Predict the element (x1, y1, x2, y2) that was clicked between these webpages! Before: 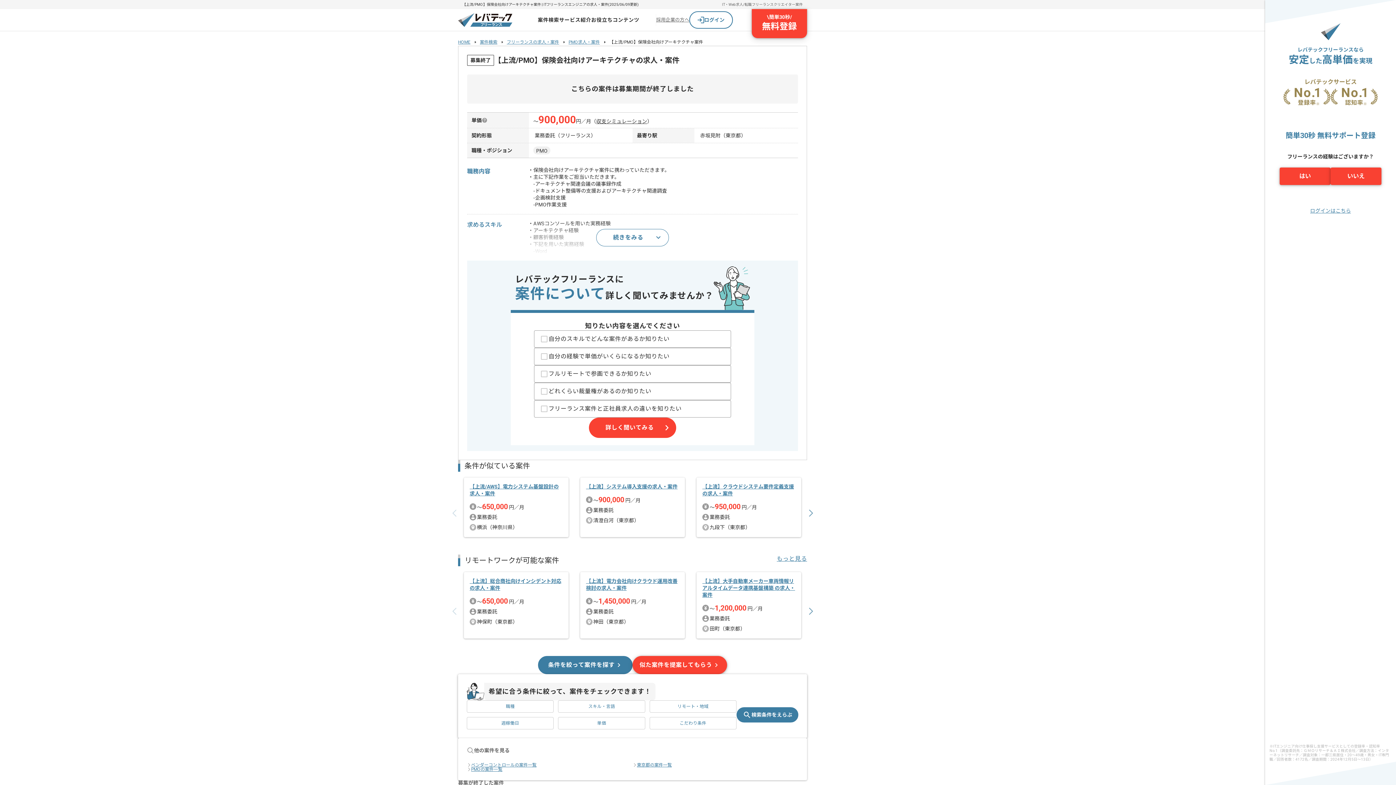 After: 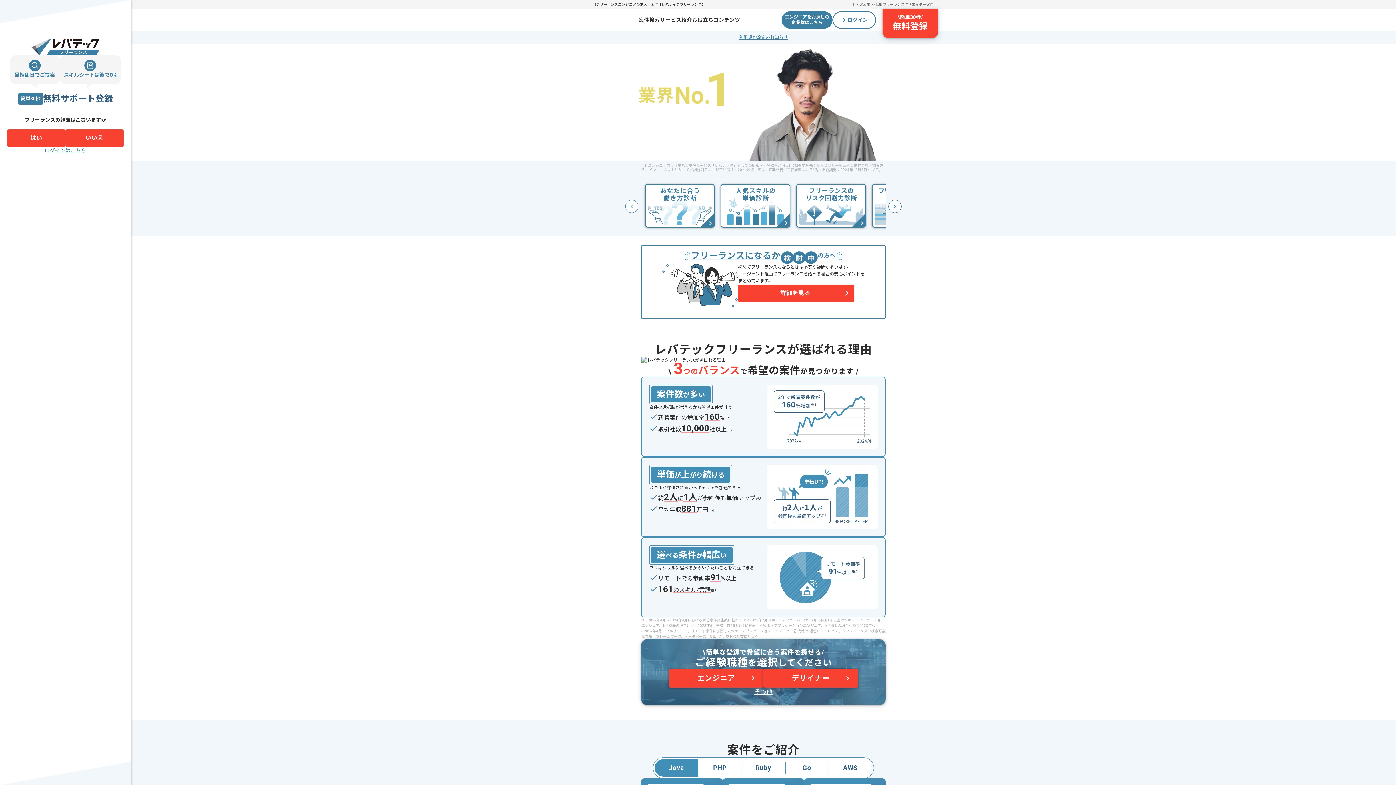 Action: bbox: (458, 13, 512, 26)